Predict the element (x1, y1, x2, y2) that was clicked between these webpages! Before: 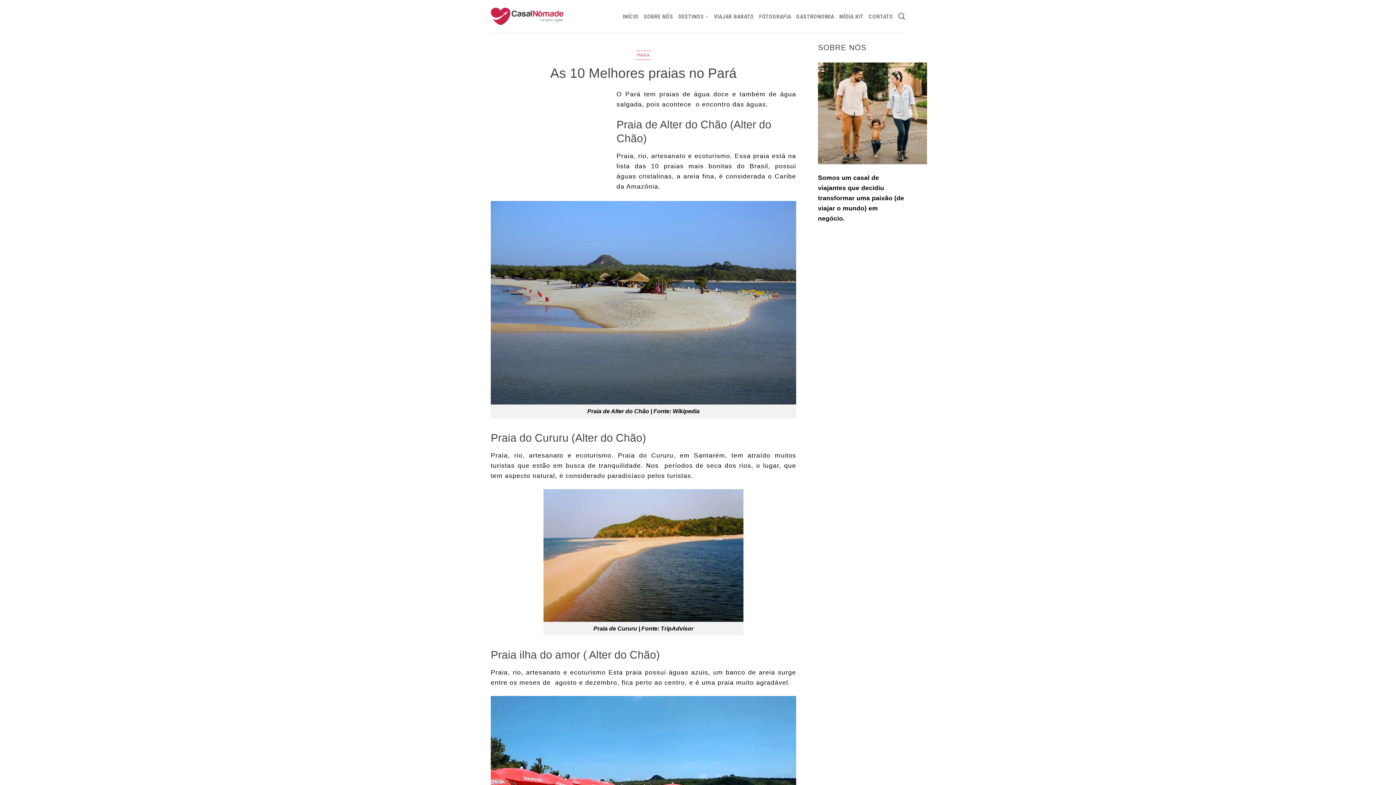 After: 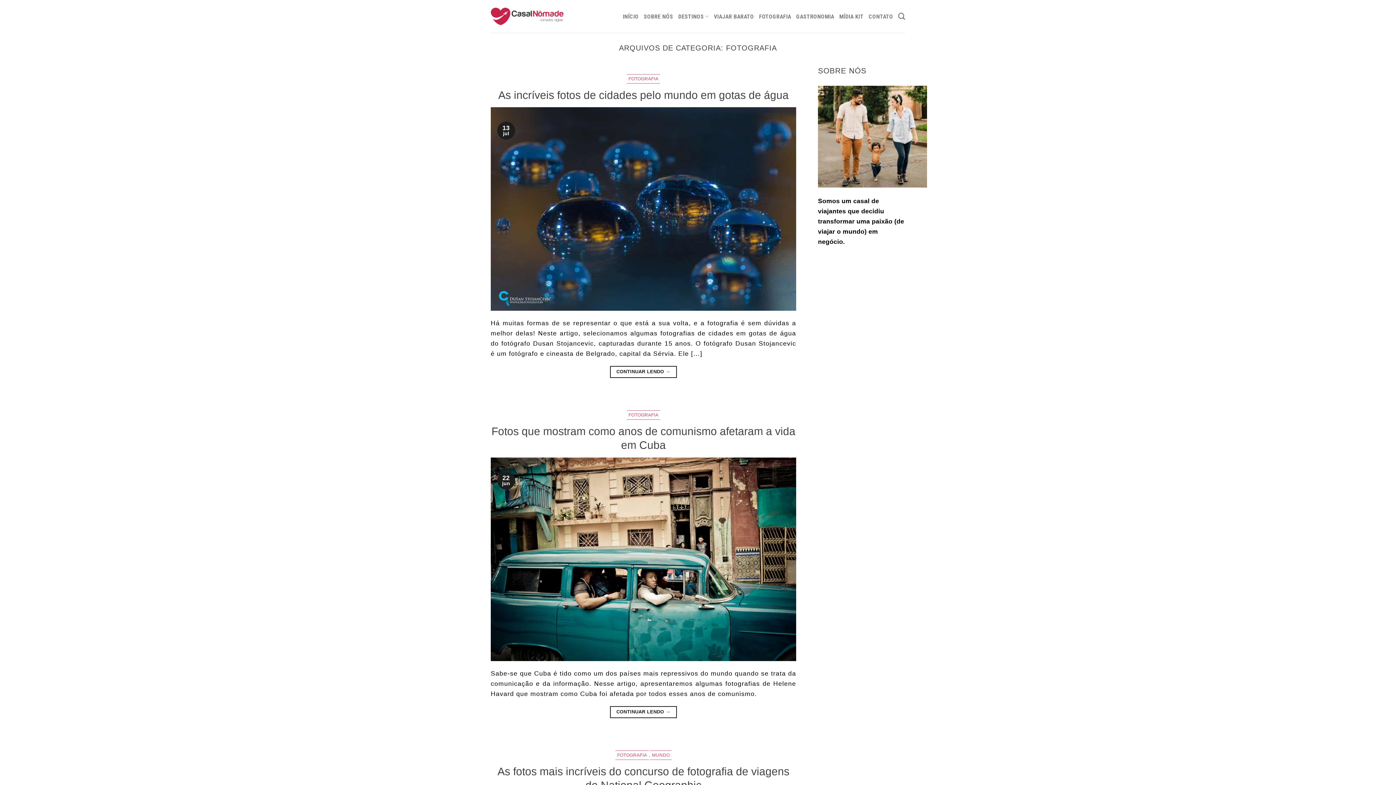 Action: label: FOTOGRAFIA bbox: (759, 8, 791, 24)